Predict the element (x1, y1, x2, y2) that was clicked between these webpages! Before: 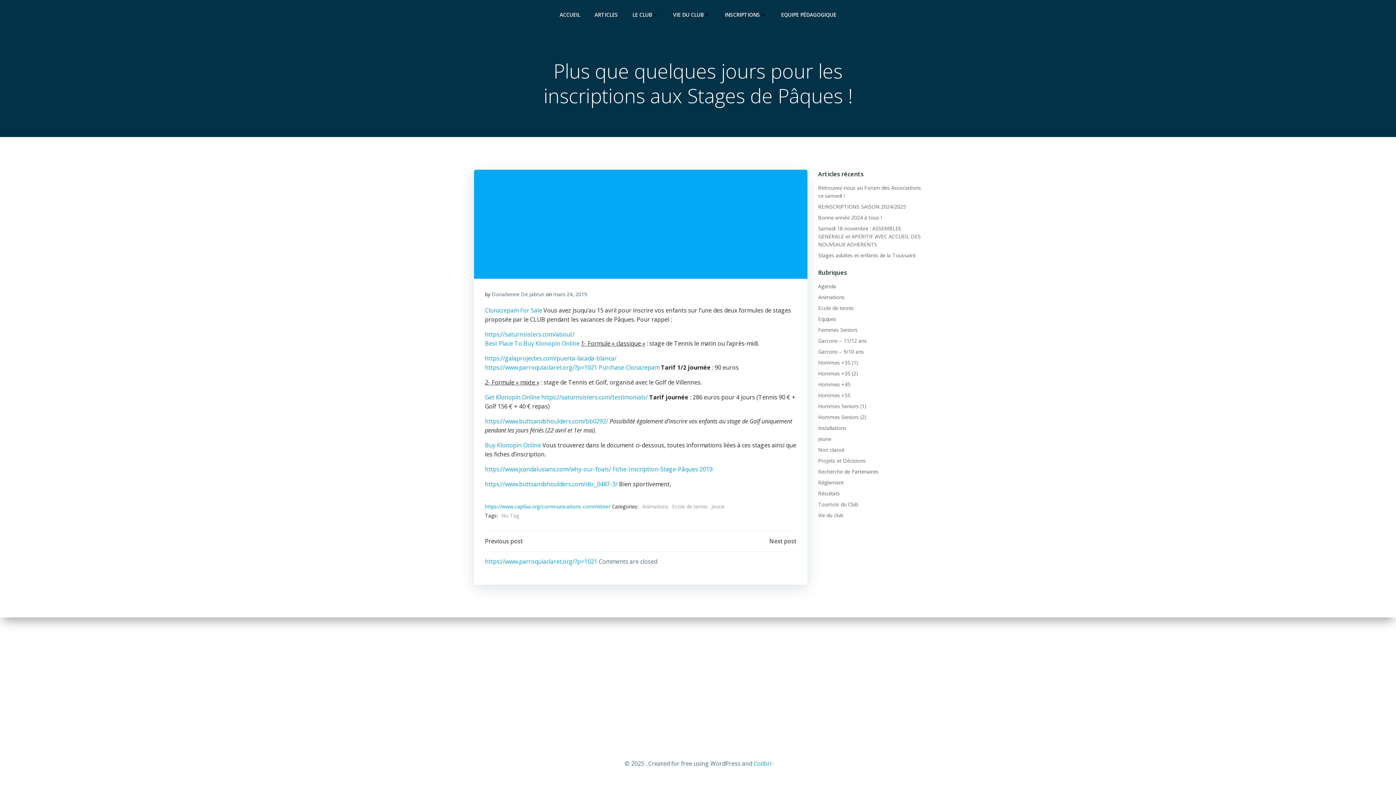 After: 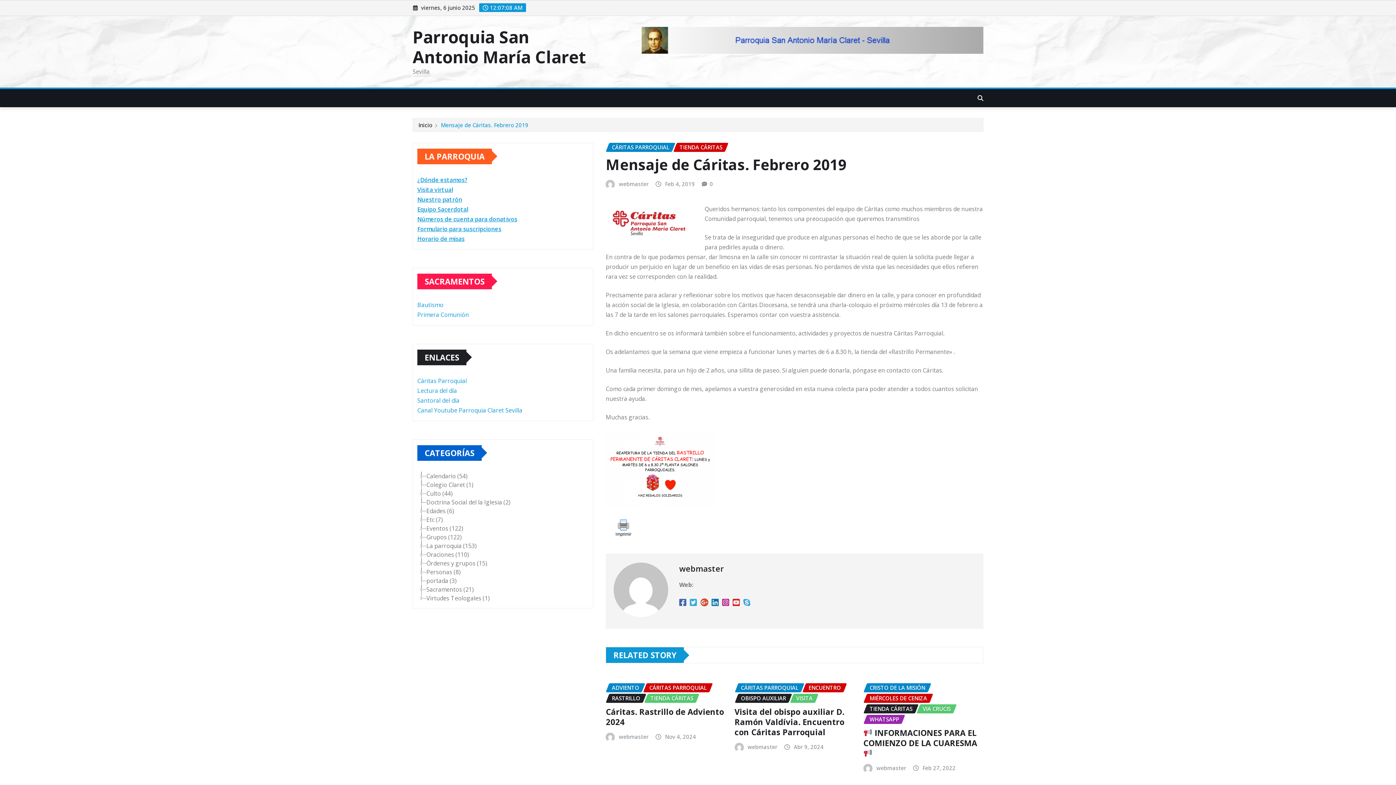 Action: bbox: (485, 363, 597, 371) label: https://www.parroquiaclaret.org/?p=1021